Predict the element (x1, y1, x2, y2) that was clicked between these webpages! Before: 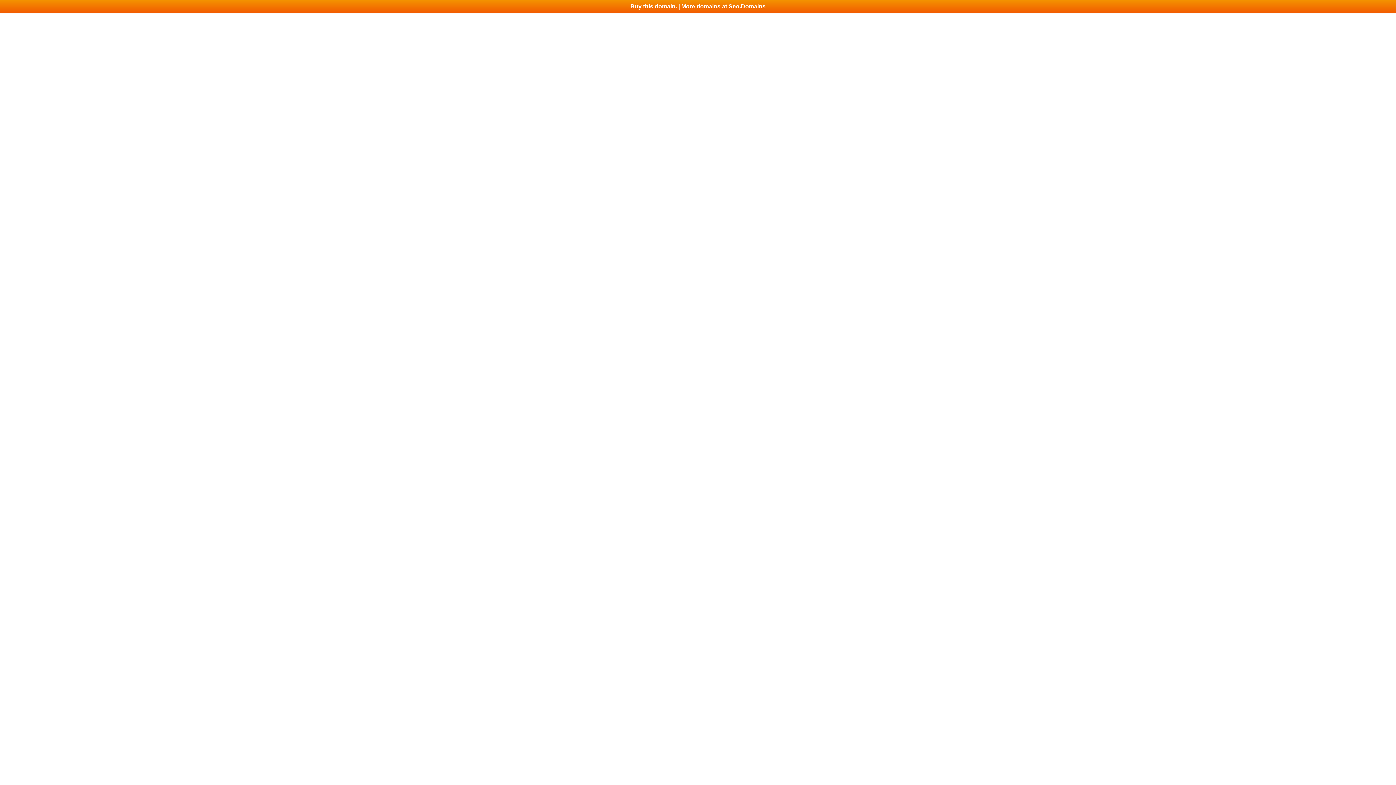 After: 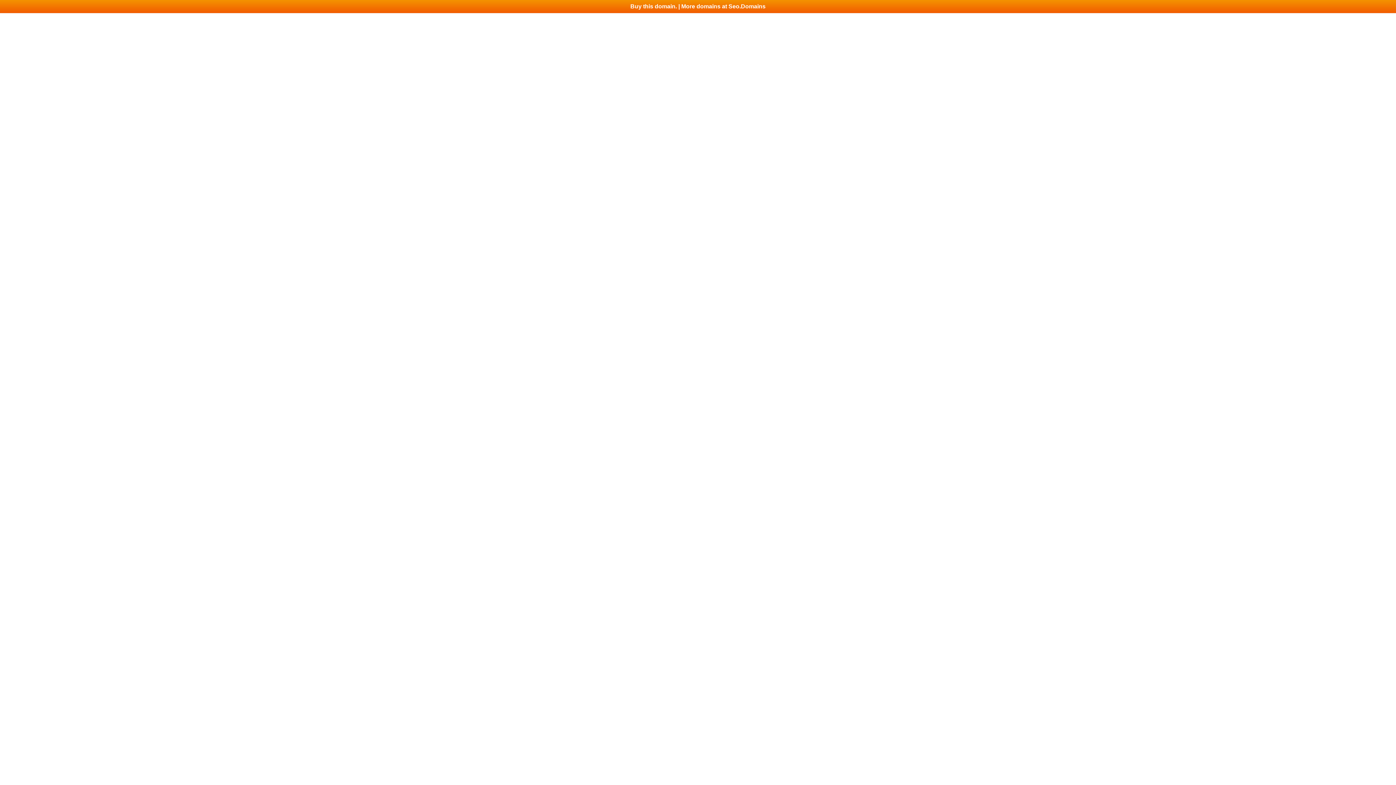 Action: label: Buy this domain. | More domains at Seo.Domains bbox: (0, 0, 1396, 13)